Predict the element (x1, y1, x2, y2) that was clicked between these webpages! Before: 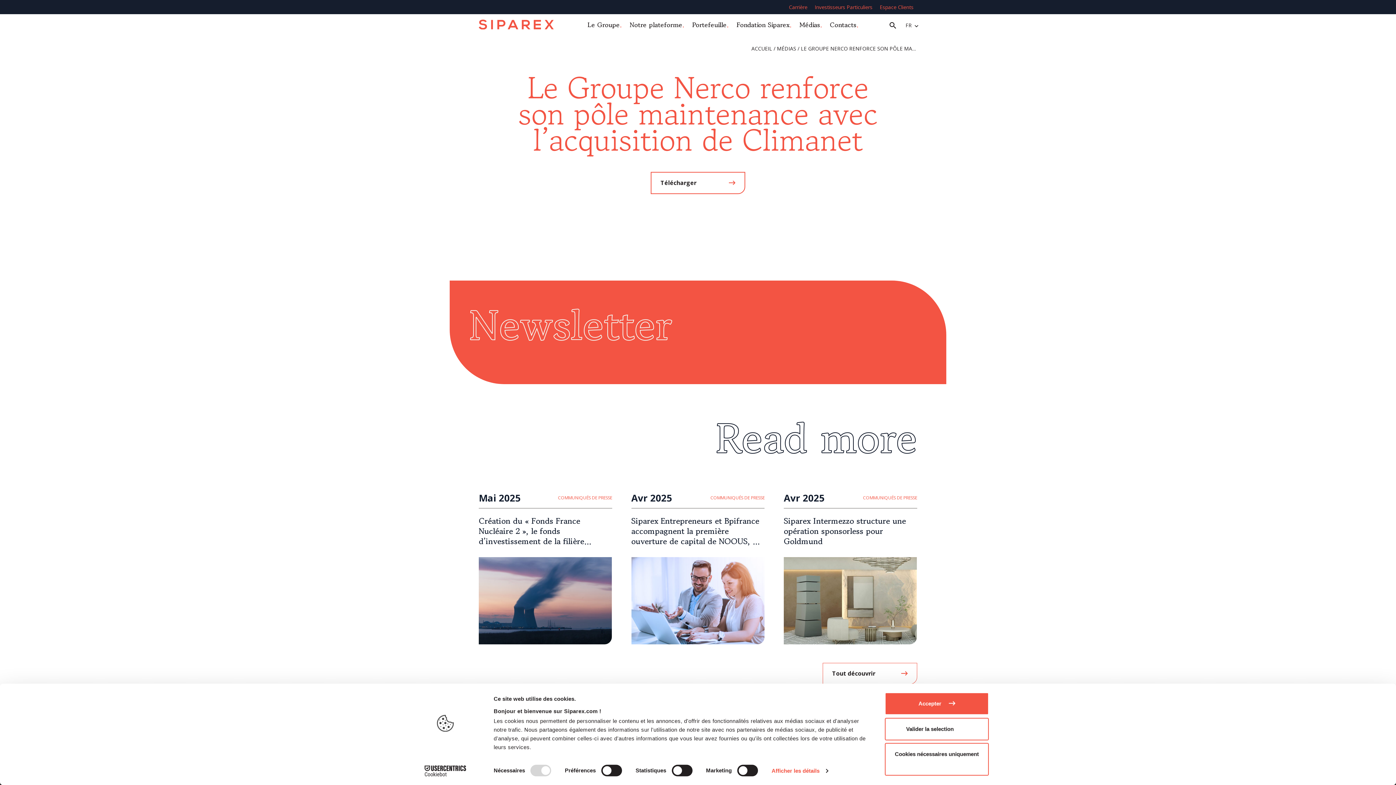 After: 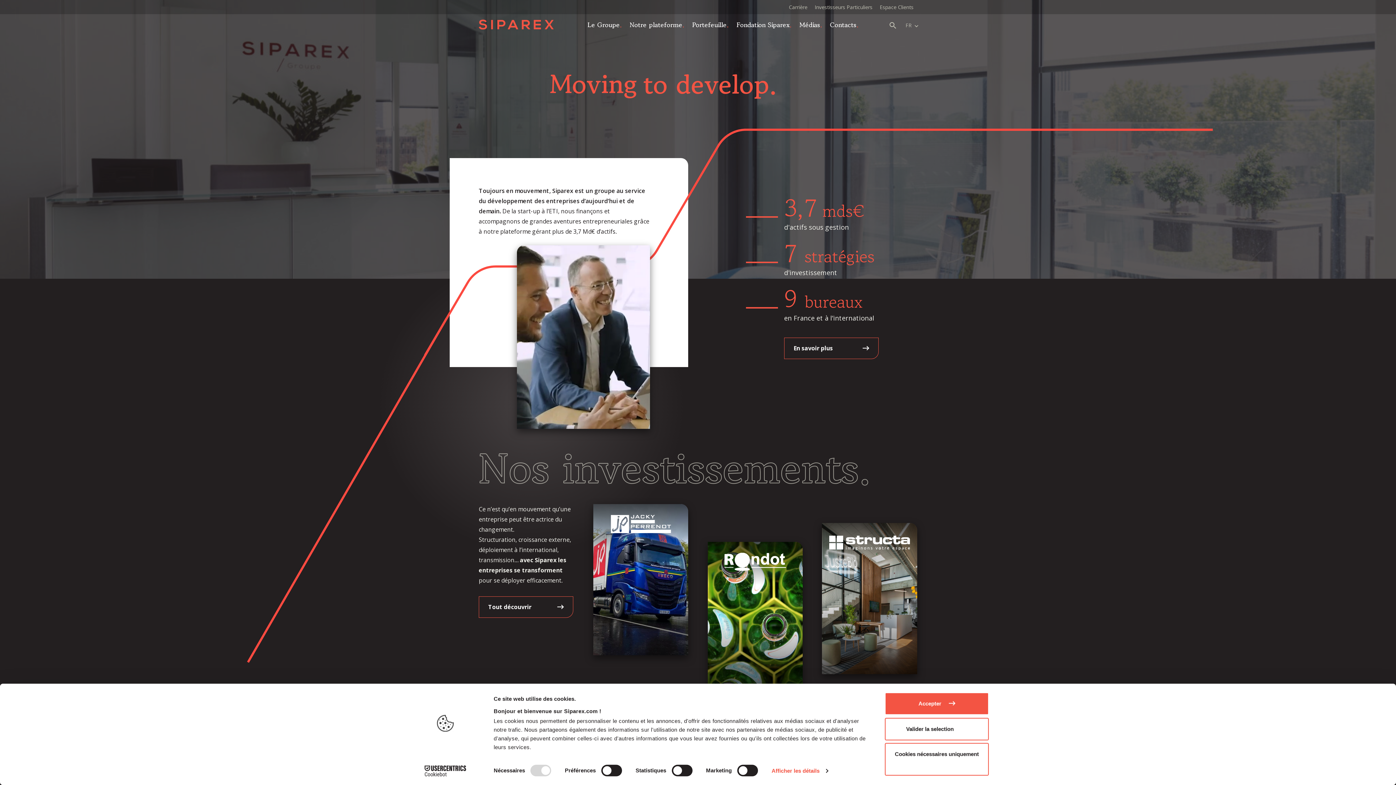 Action: bbox: (478, 19, 553, 29)